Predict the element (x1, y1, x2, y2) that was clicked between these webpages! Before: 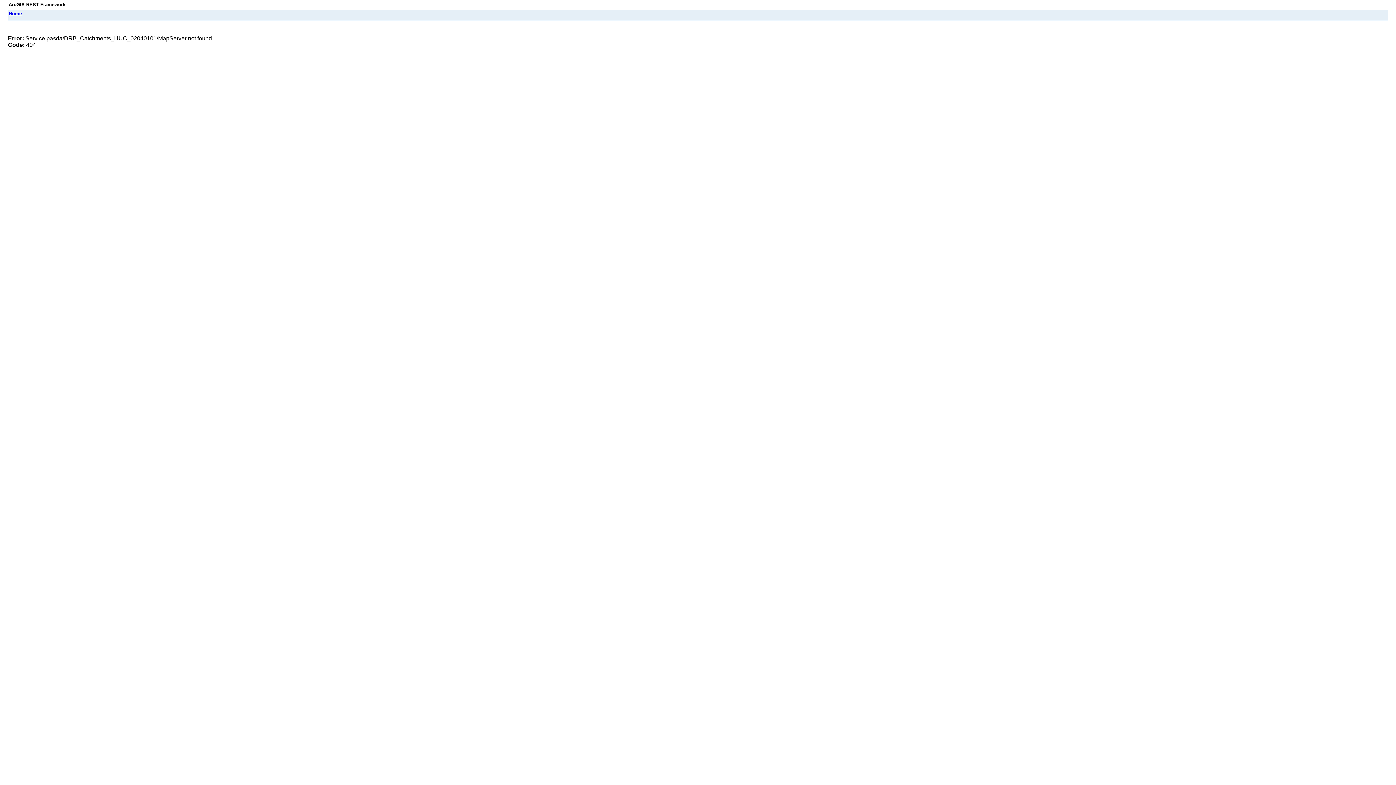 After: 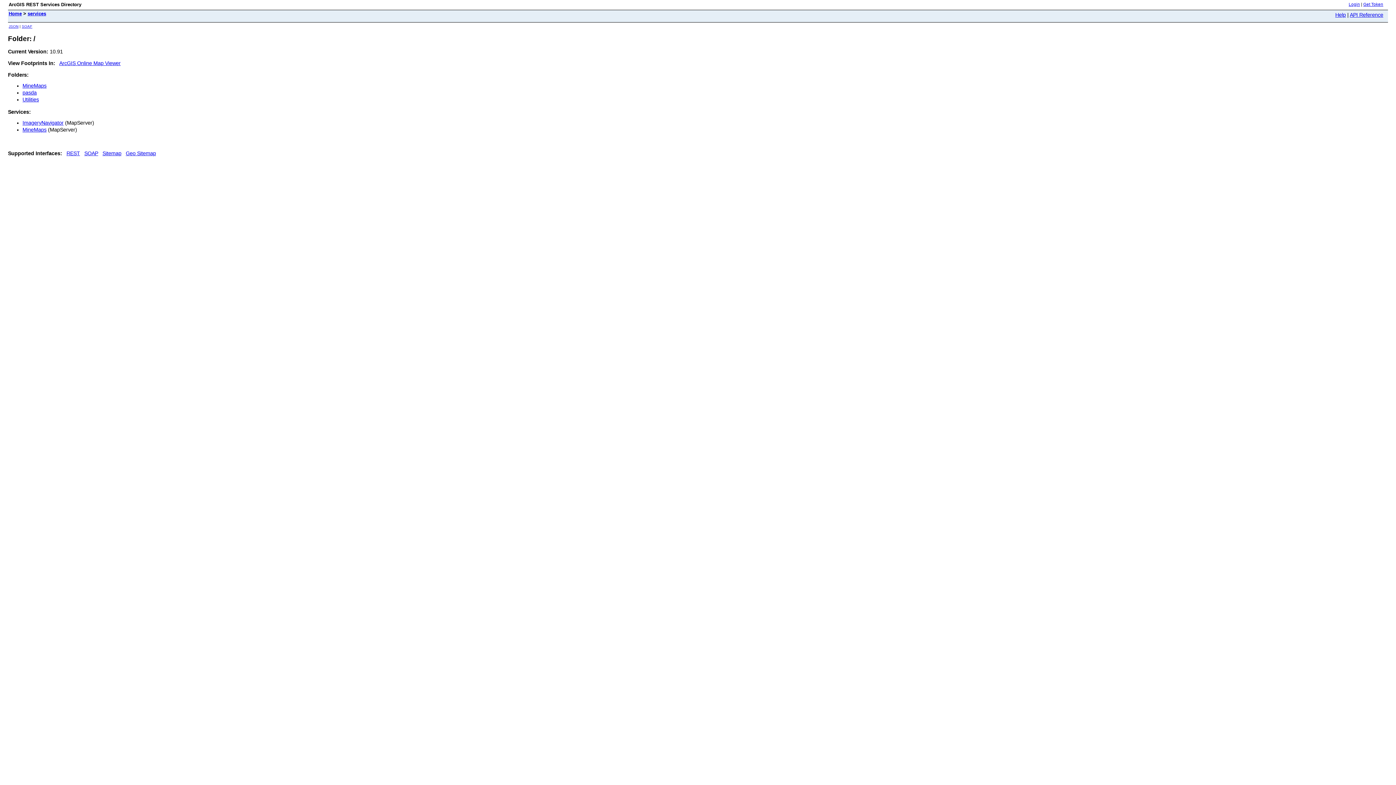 Action: bbox: (8, 10, 21, 16) label: Home